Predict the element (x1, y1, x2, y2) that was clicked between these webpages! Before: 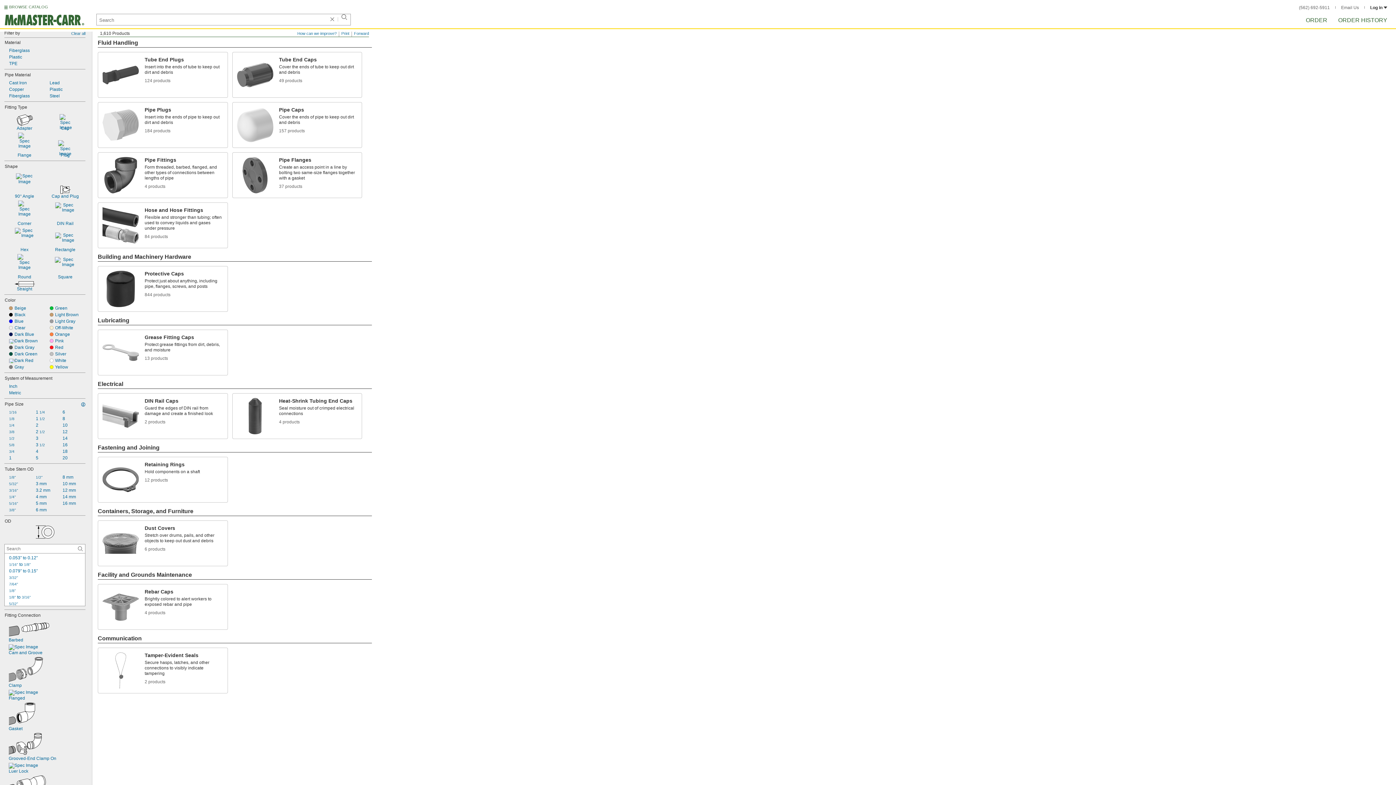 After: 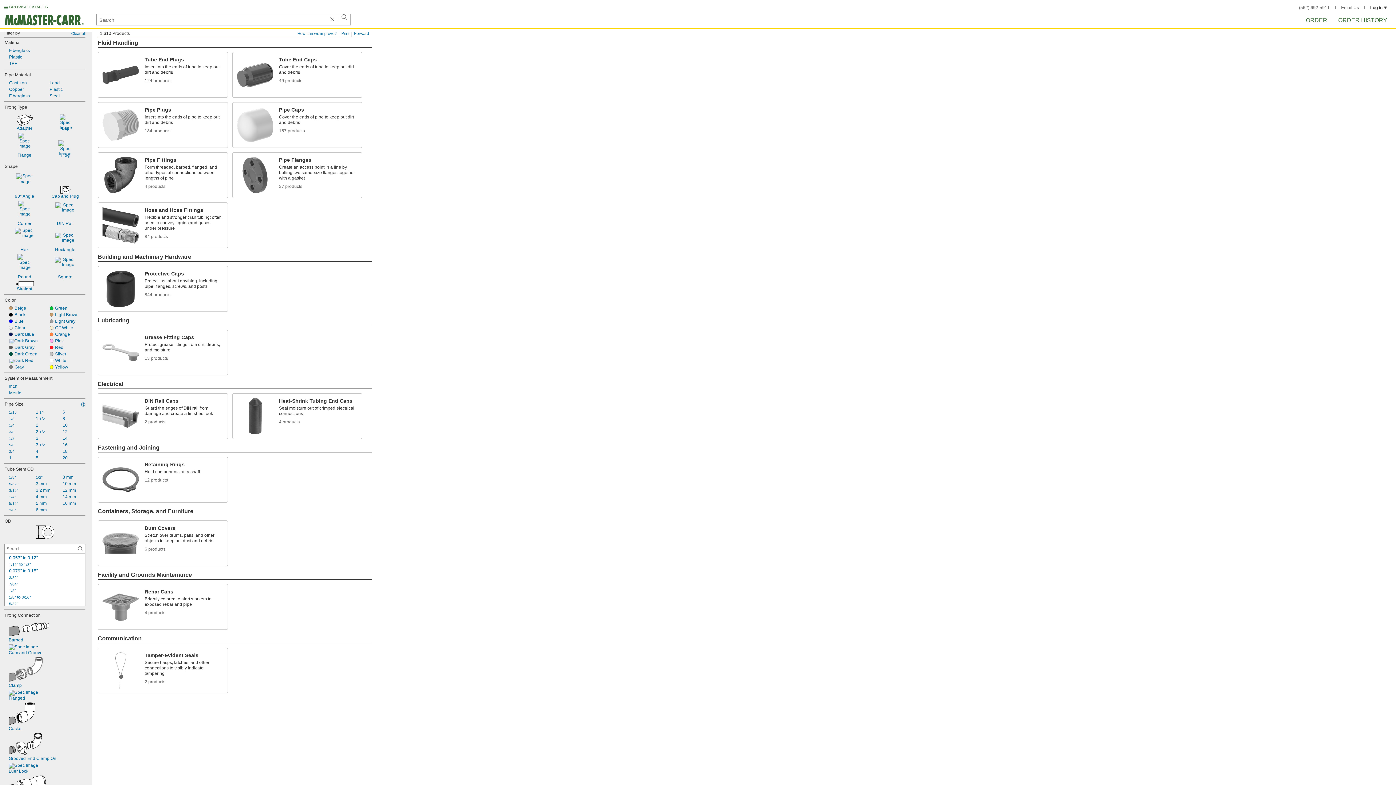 Action: label: ORDER HISTORY bbox: (1338, 17, 1387, 23)